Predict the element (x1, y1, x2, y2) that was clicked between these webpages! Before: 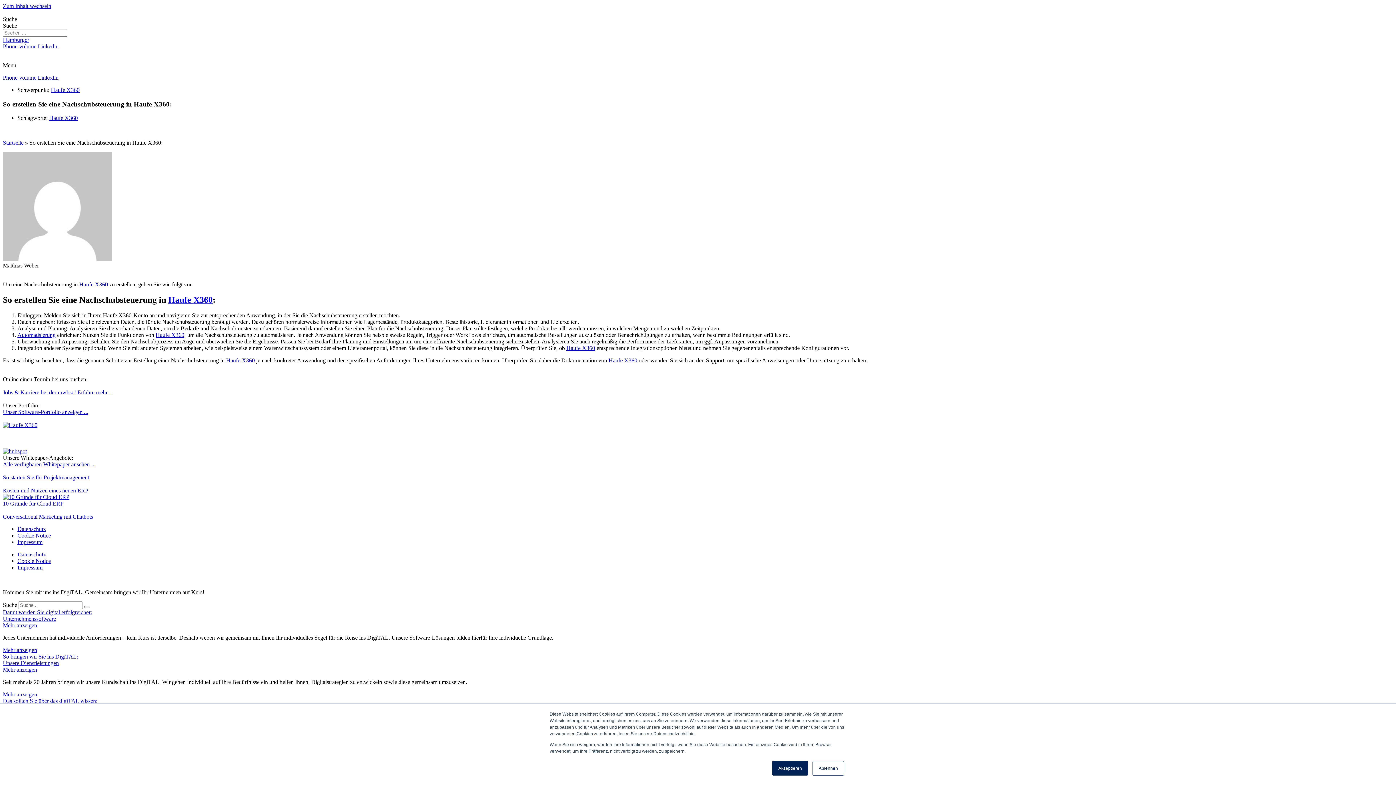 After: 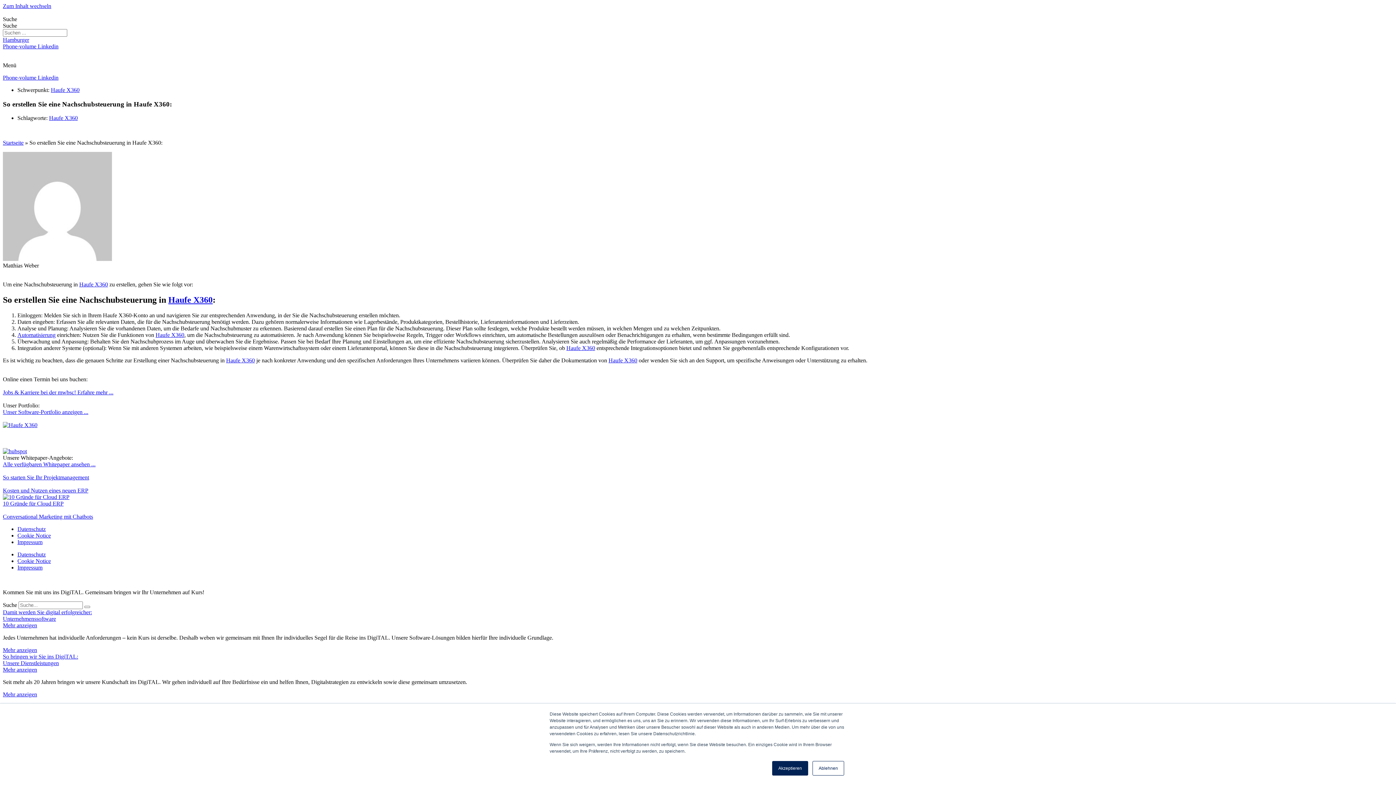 Action: label: Mehr anzeigen bbox: (2, 691, 37, 697)